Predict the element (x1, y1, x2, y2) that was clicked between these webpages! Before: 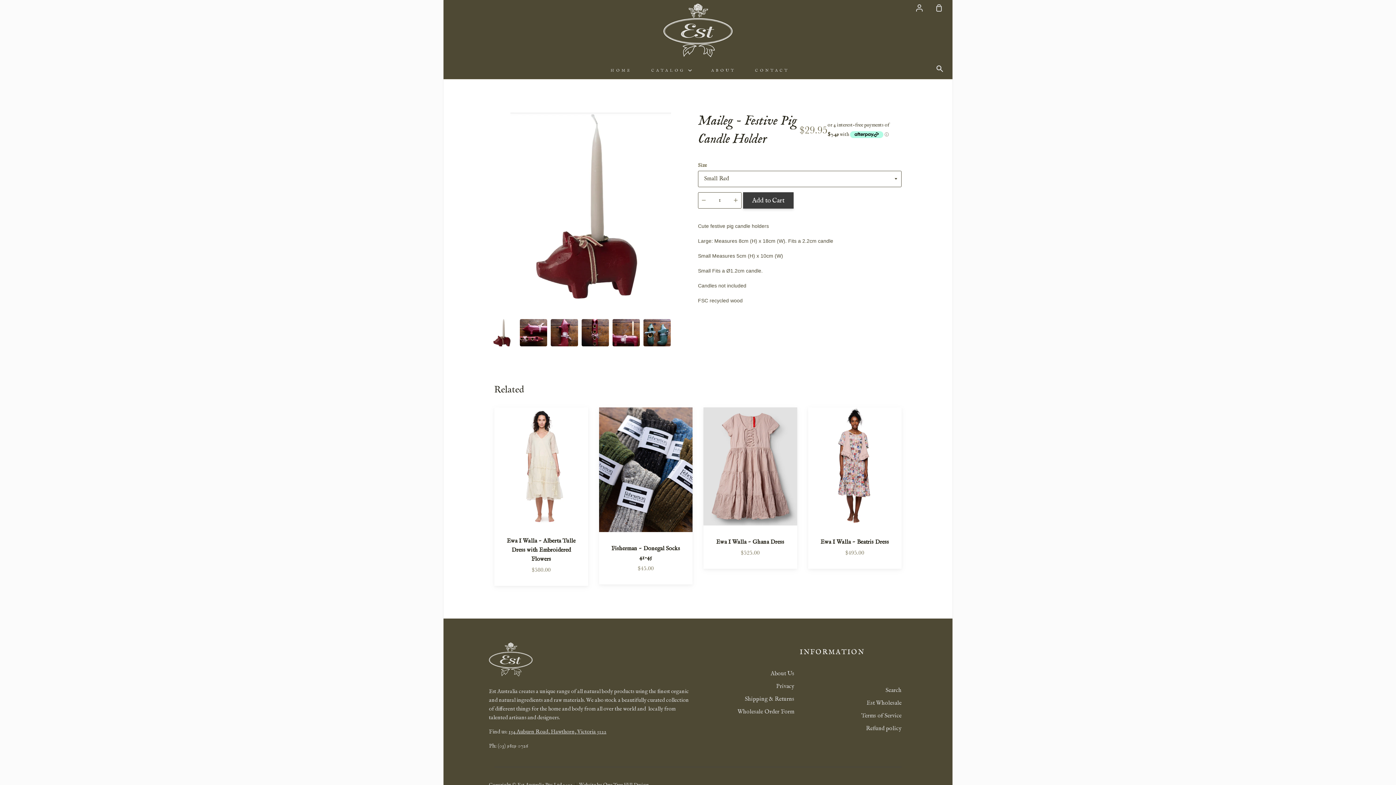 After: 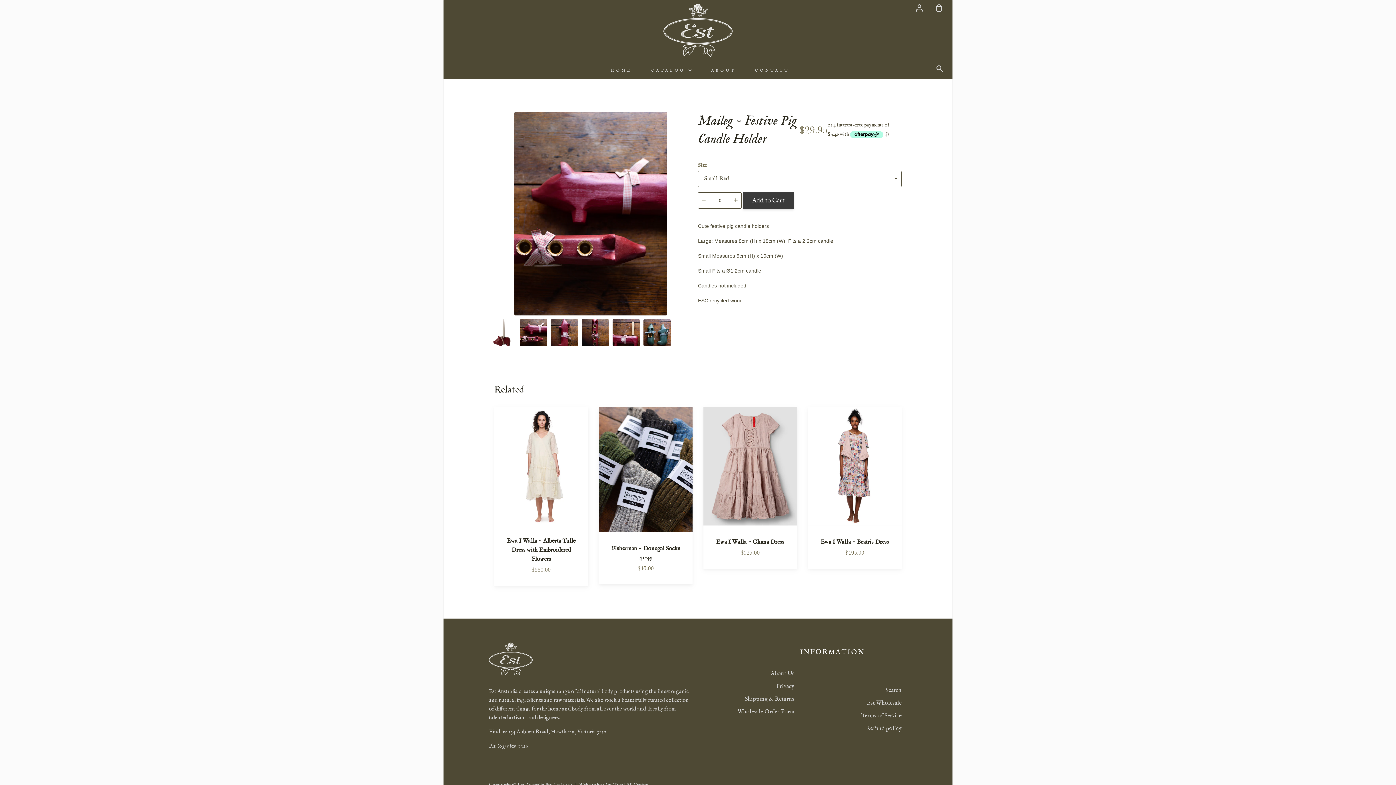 Action: label: Next bbox: (688, 168, 692, 372)